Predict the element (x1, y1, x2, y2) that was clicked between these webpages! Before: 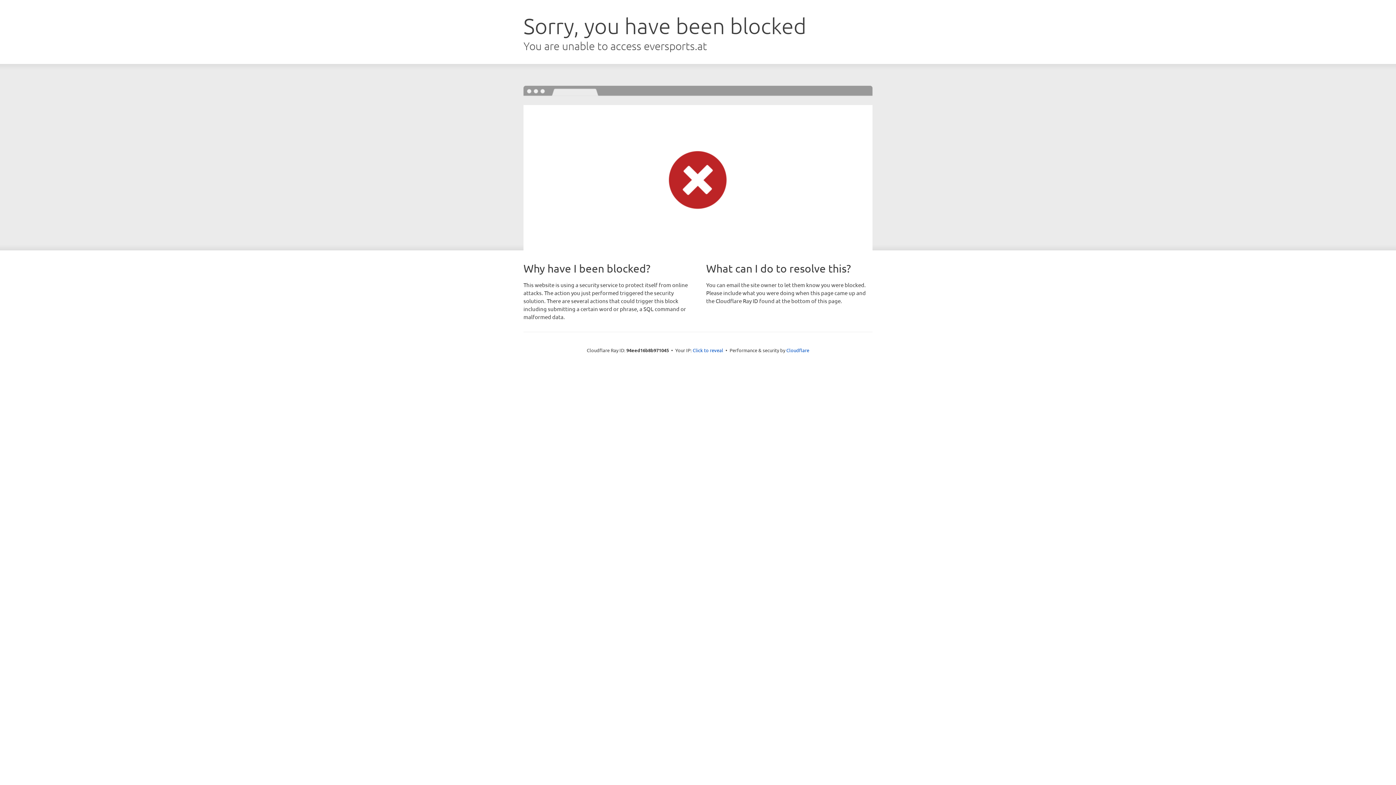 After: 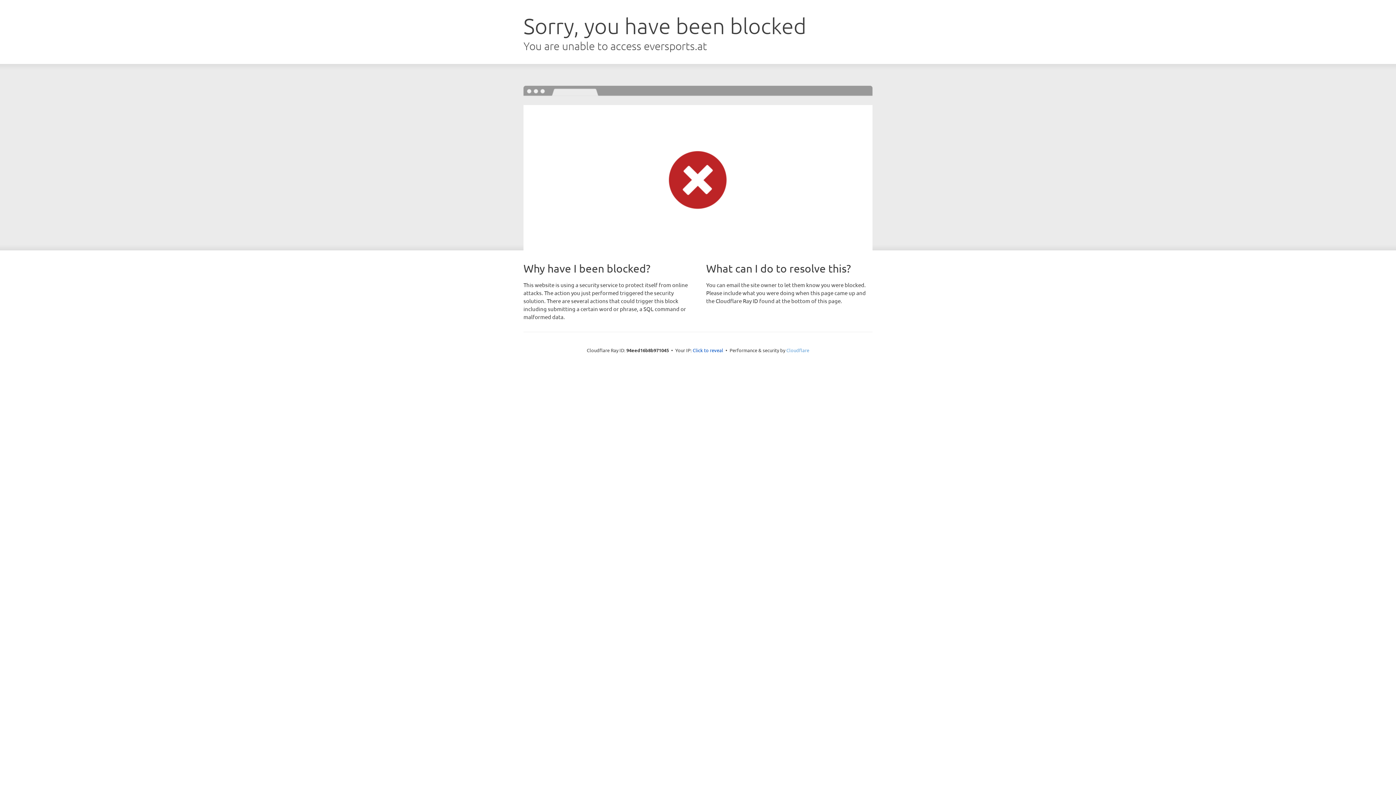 Action: label: Cloudflare bbox: (786, 347, 809, 353)